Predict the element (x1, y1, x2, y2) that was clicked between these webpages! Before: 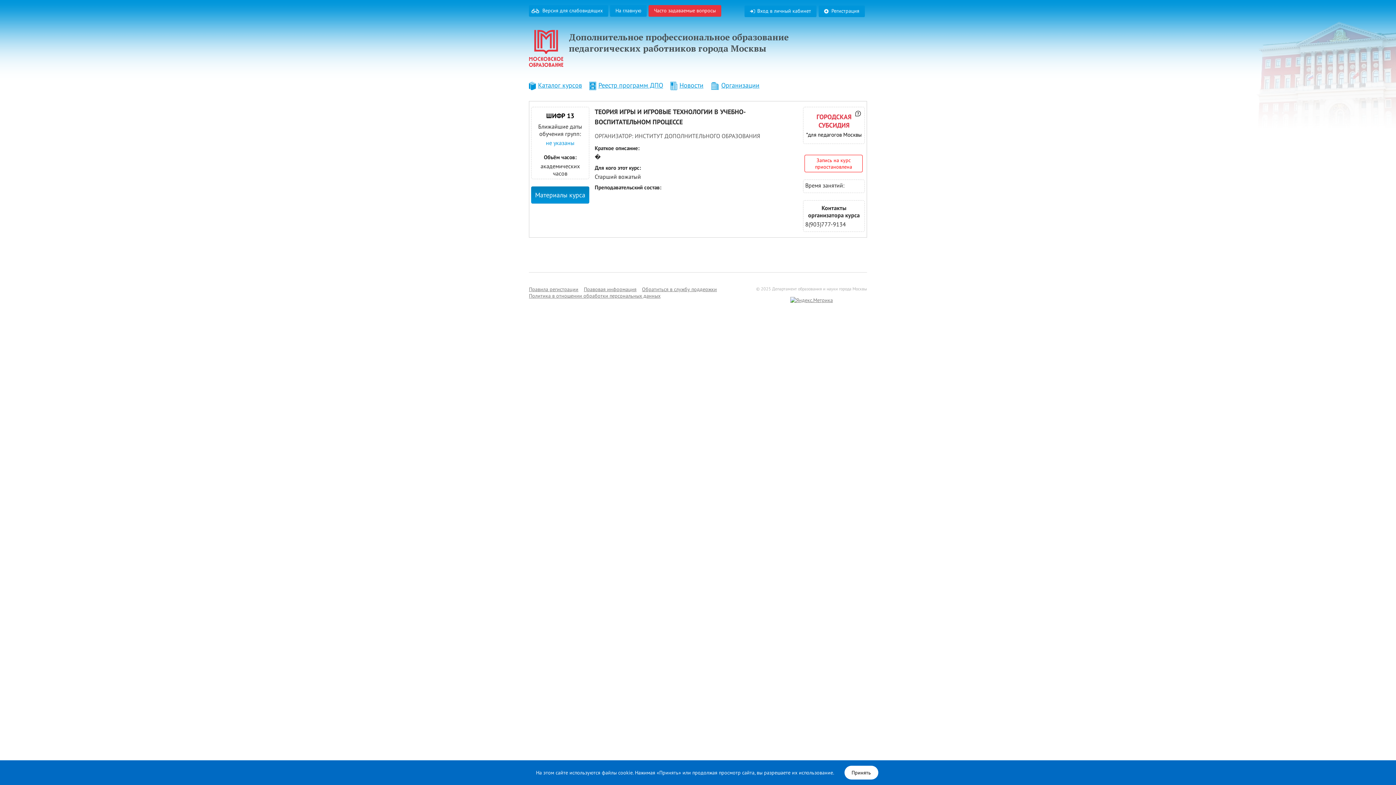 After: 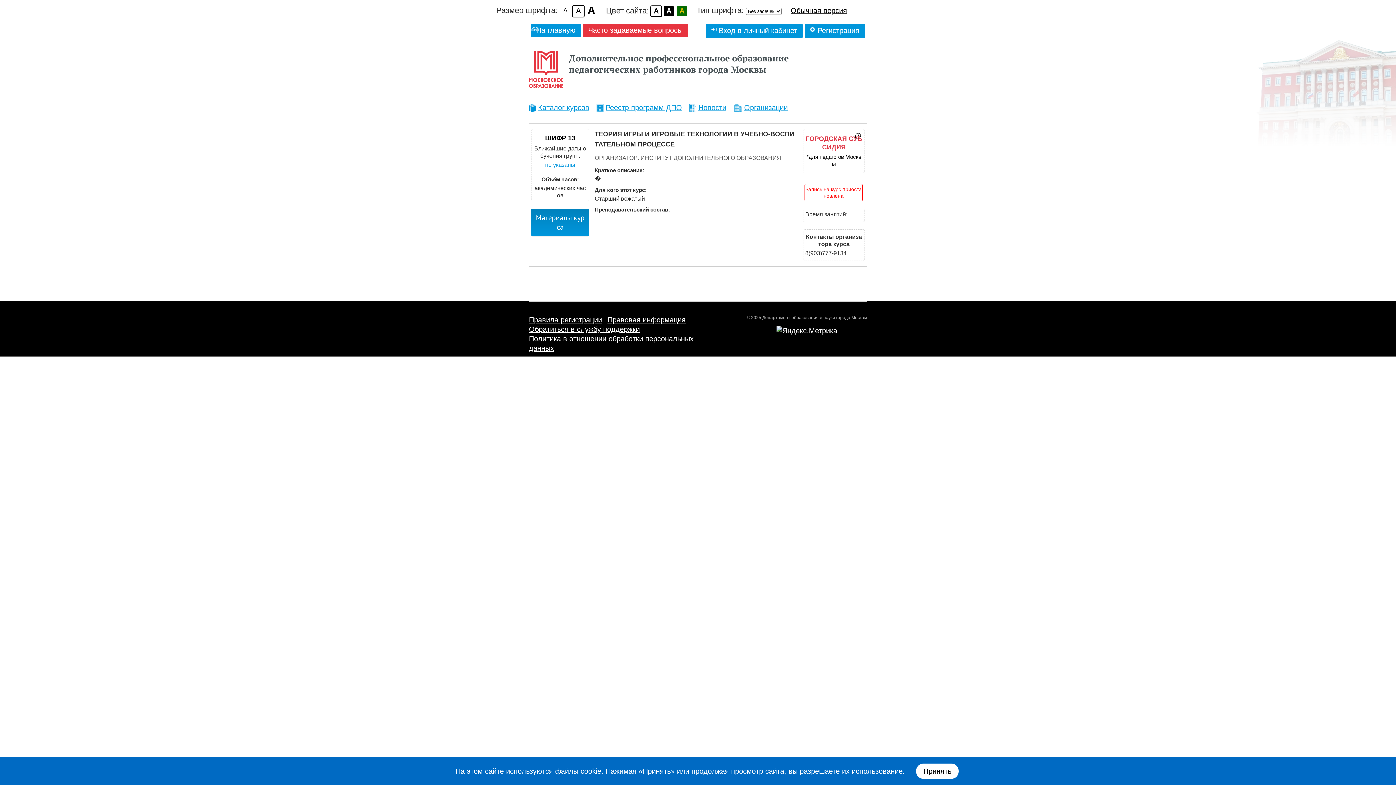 Action: bbox: (529, 5, 608, 16) label: Версия для слабовидящих